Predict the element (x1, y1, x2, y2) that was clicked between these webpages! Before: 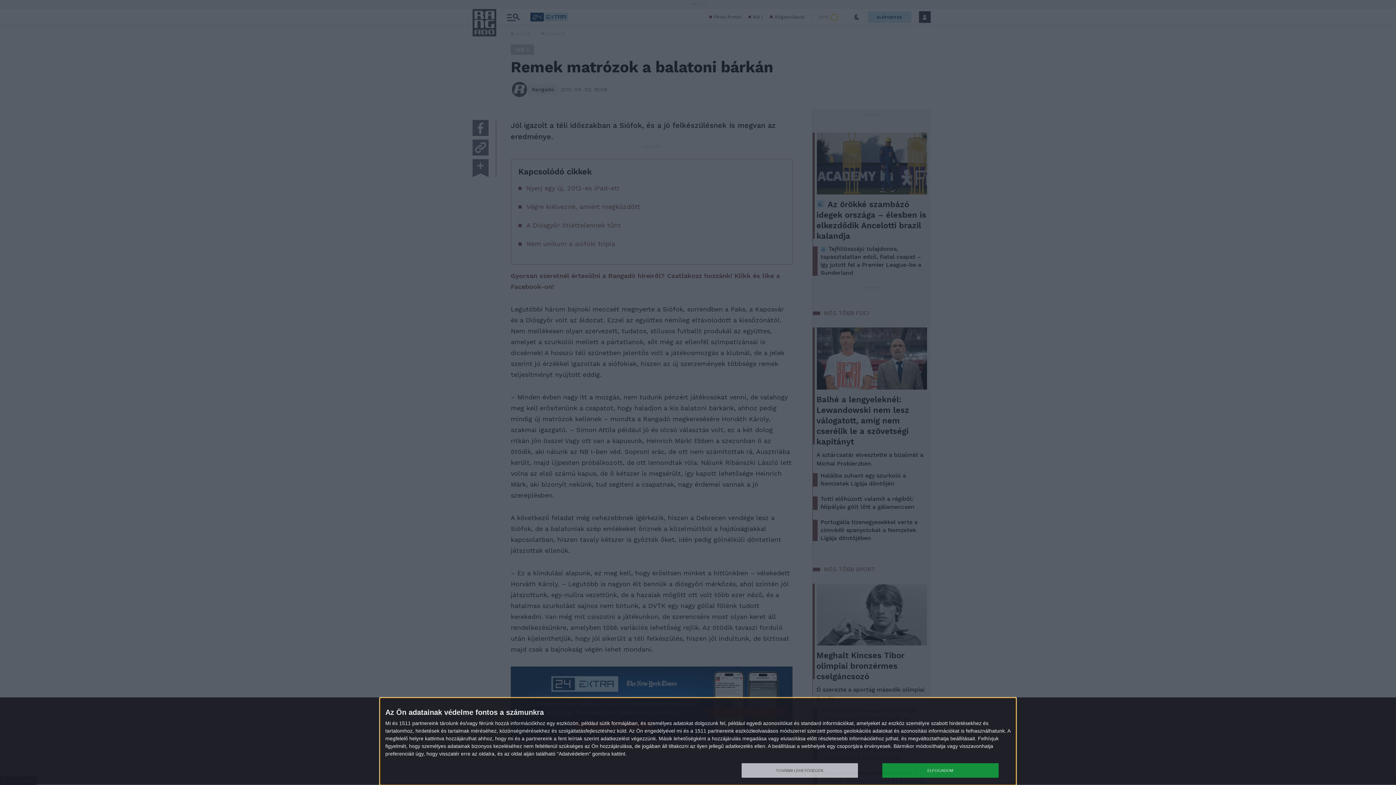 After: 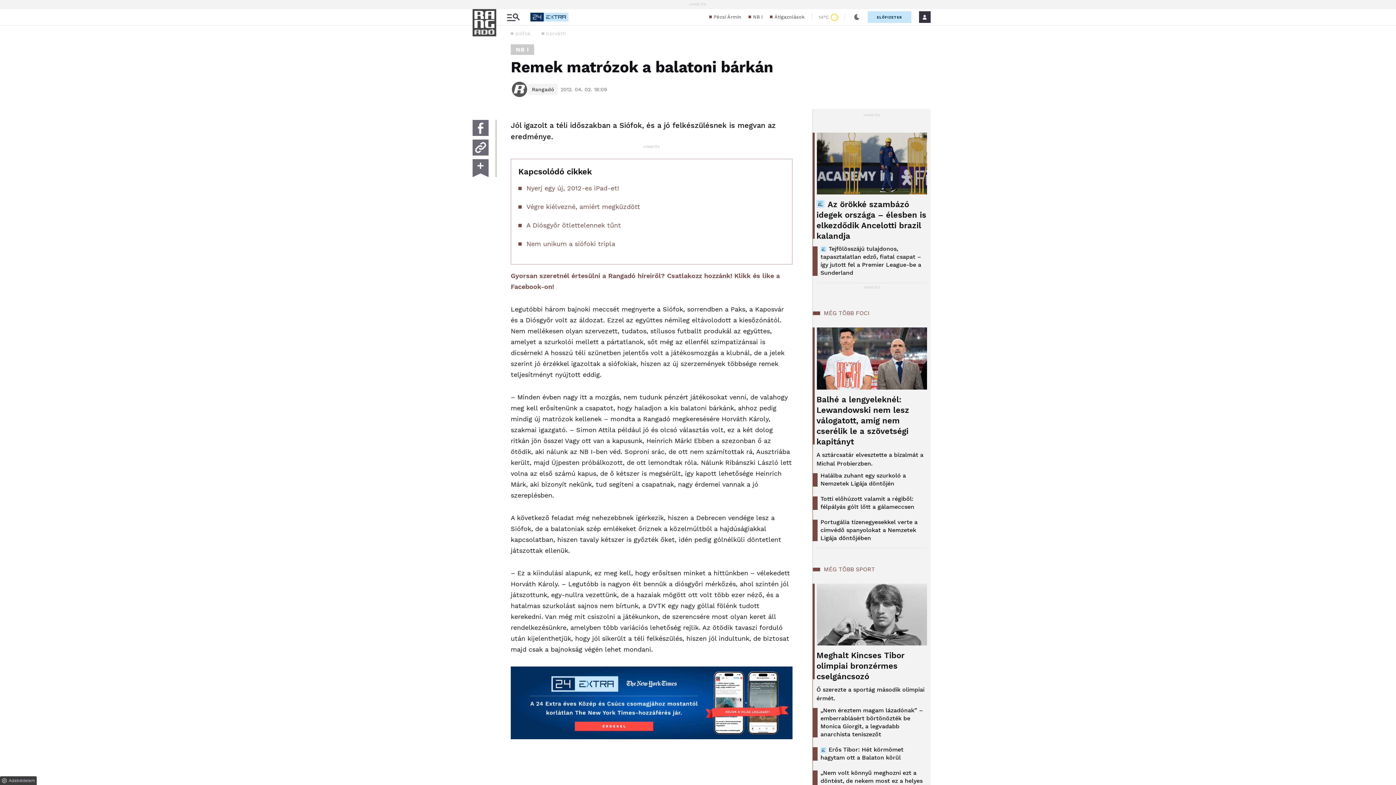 Action: label: ELFOGADOM bbox: (882, 763, 998, 778)